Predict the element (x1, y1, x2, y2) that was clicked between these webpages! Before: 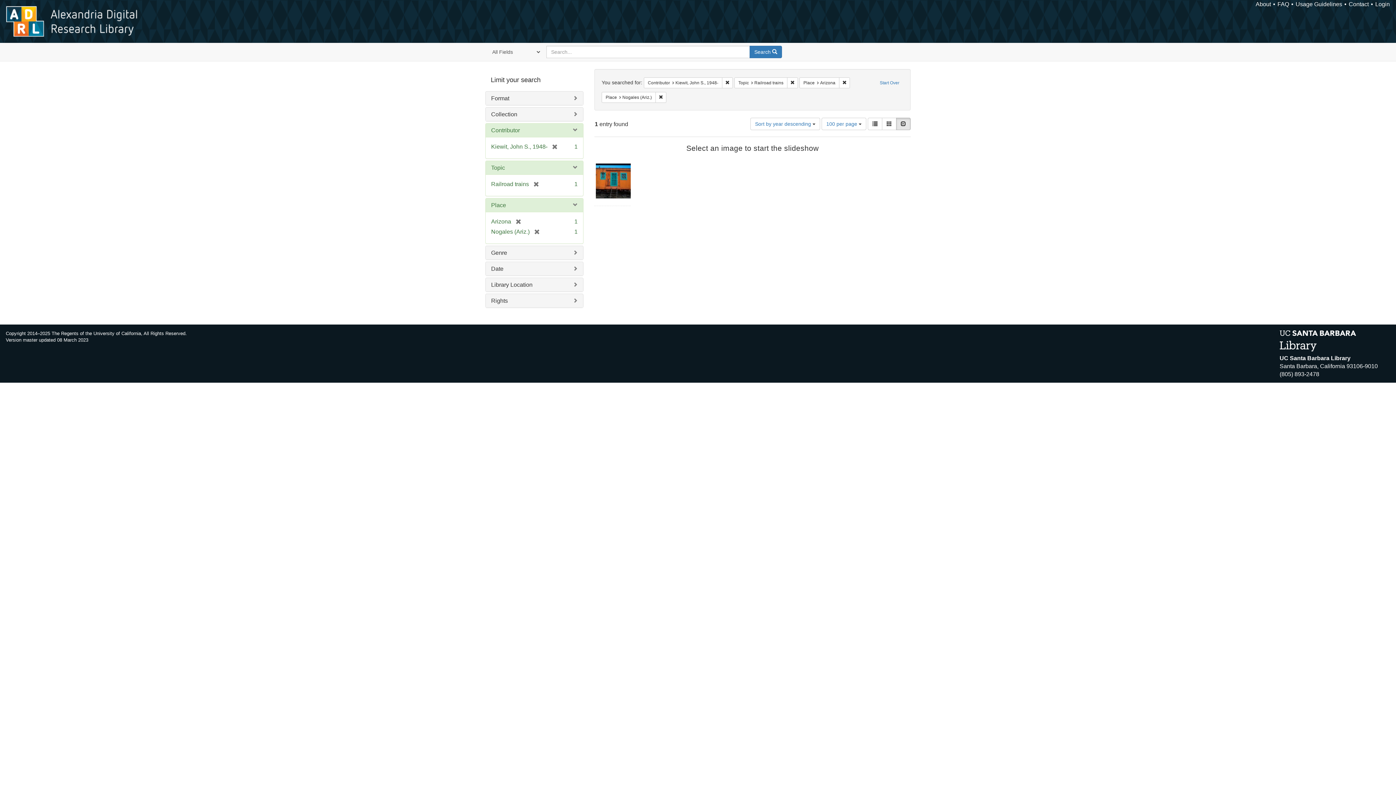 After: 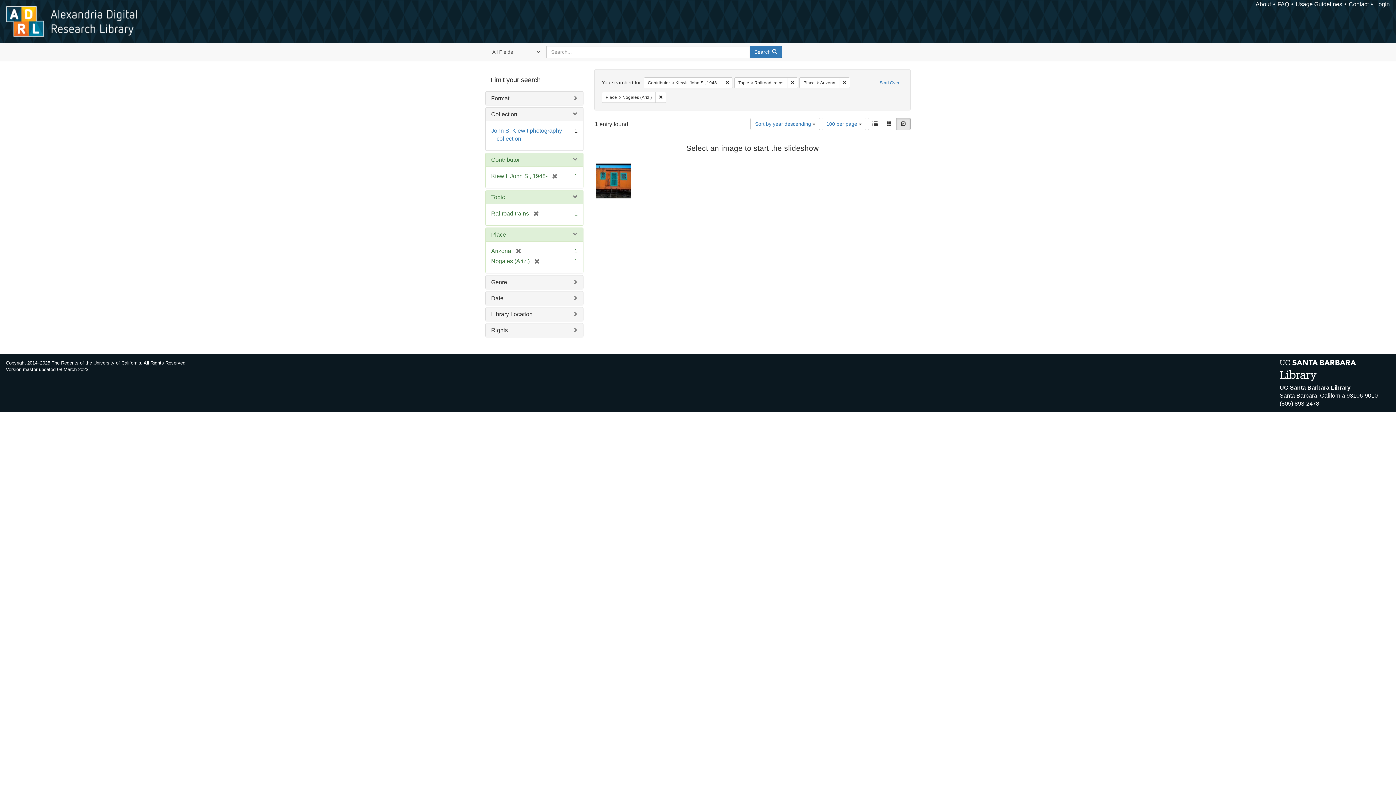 Action: bbox: (491, 111, 517, 117) label: Collection